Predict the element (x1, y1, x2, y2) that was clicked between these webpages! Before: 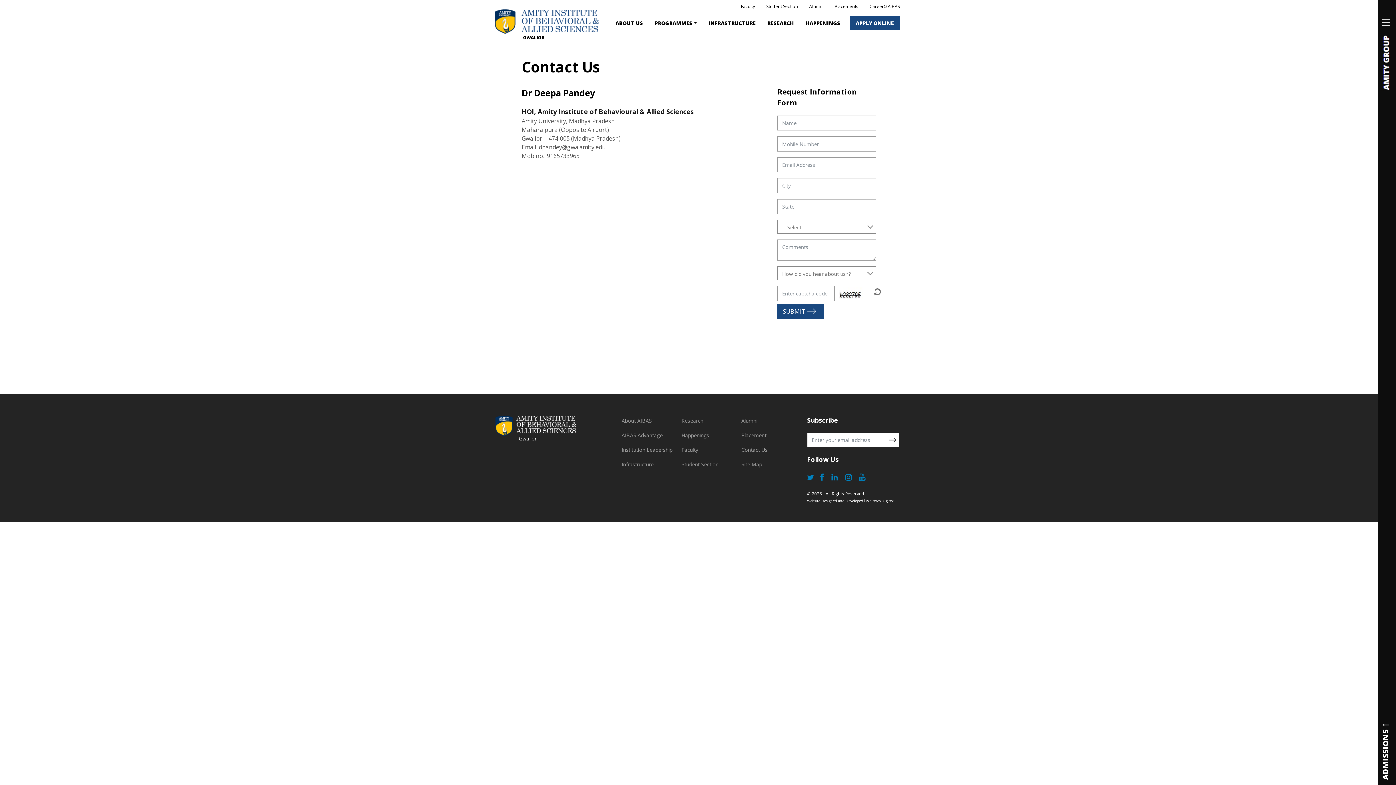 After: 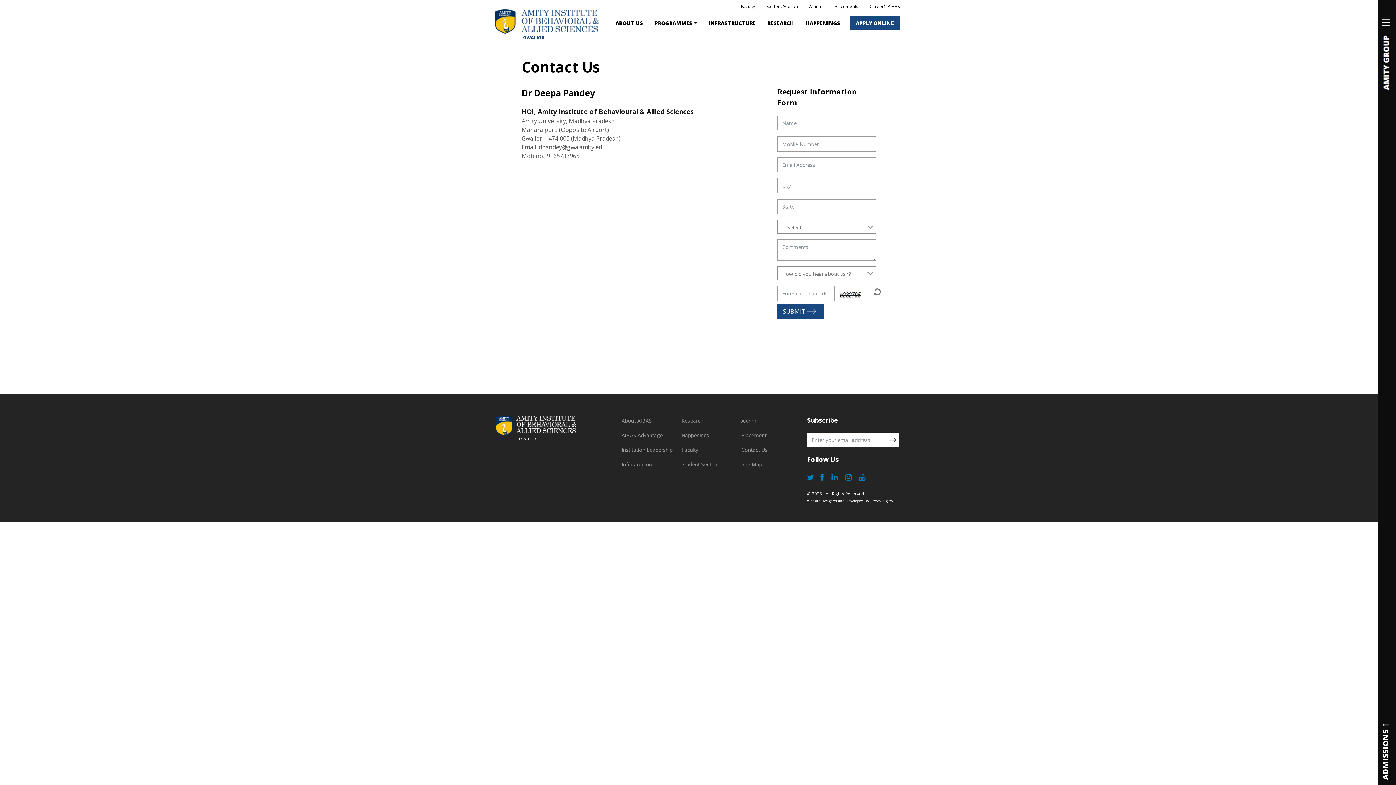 Action: bbox: (523, 34, 544, 40) label: GWALIOR